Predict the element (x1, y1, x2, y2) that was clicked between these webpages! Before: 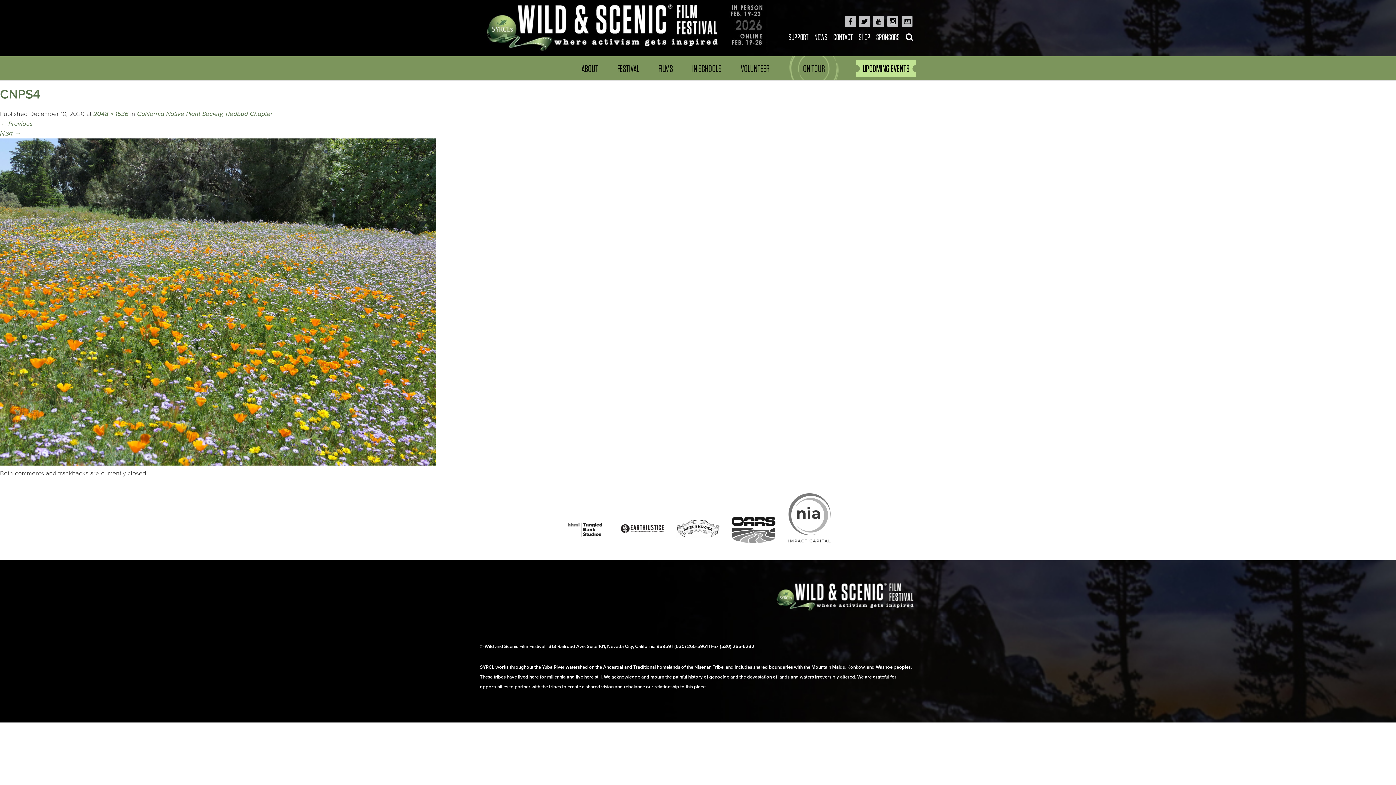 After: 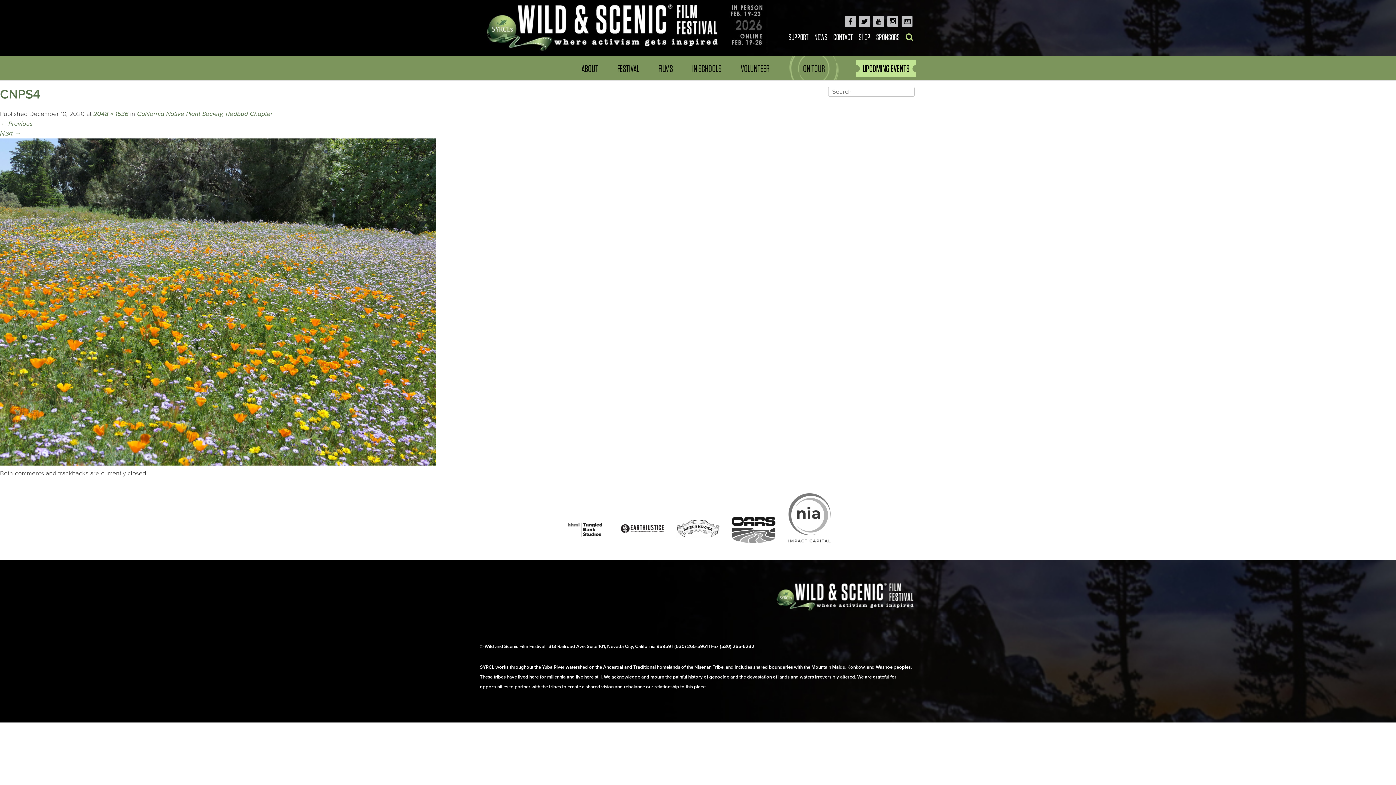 Action: bbox: (902, 29, 916, 44)